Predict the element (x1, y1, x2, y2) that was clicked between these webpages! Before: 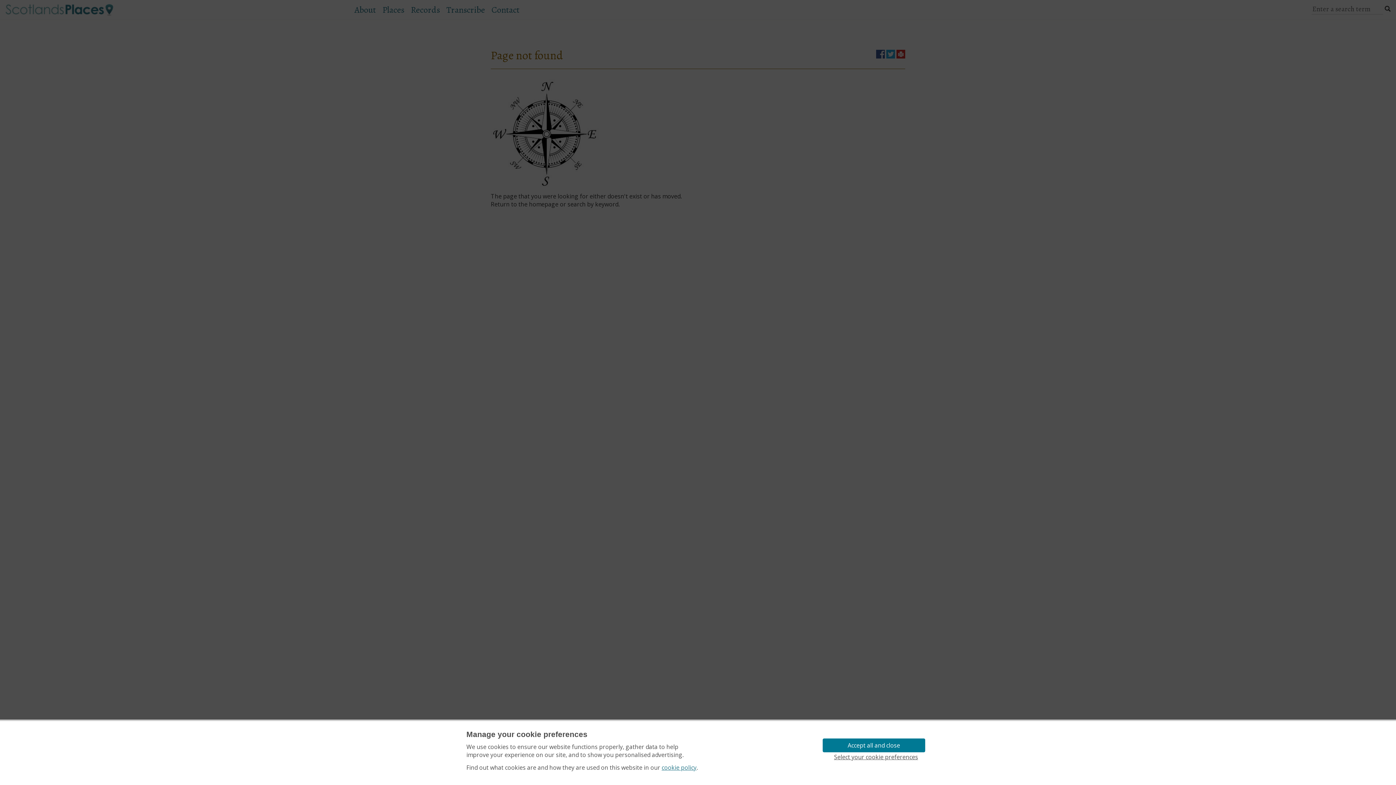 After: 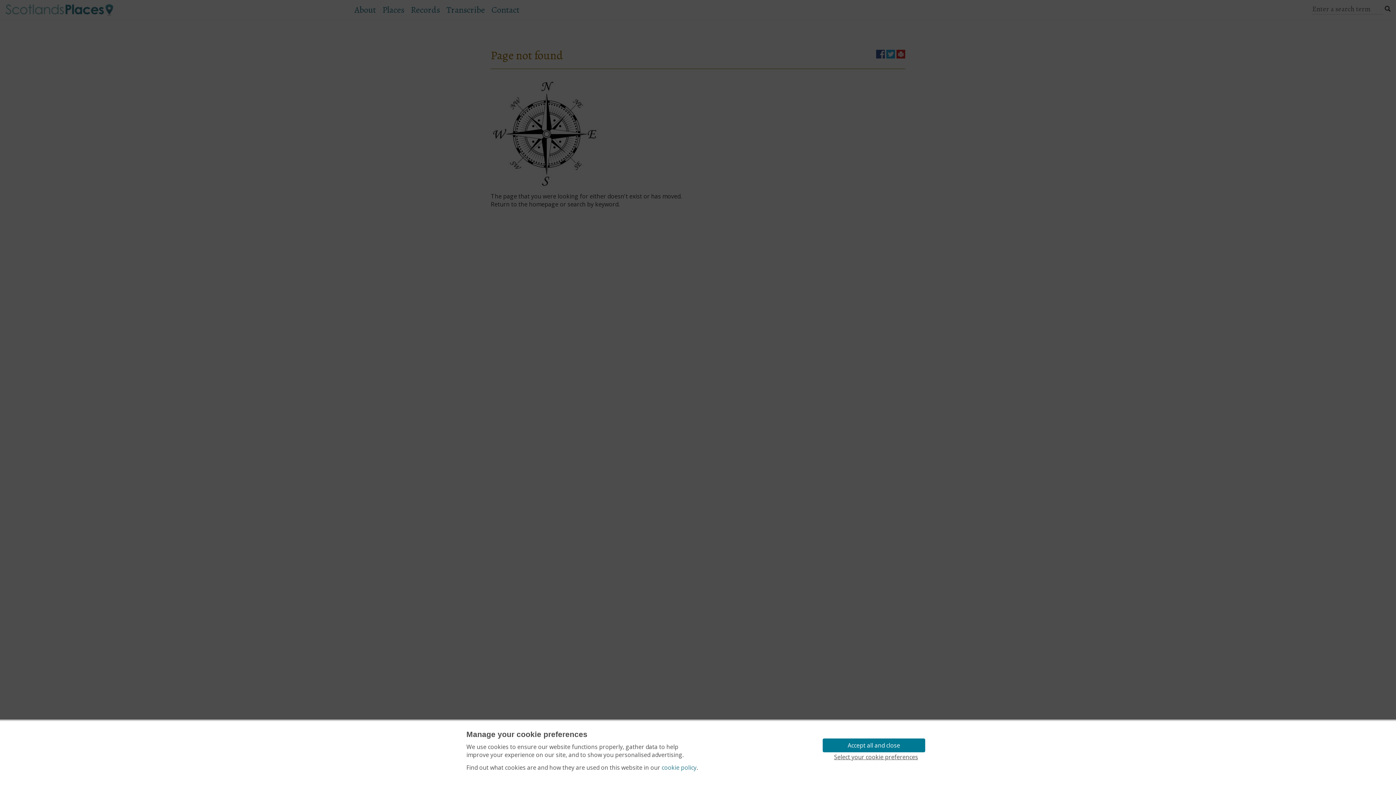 Action: bbox: (661, 763, 696, 772) label: cookie policy